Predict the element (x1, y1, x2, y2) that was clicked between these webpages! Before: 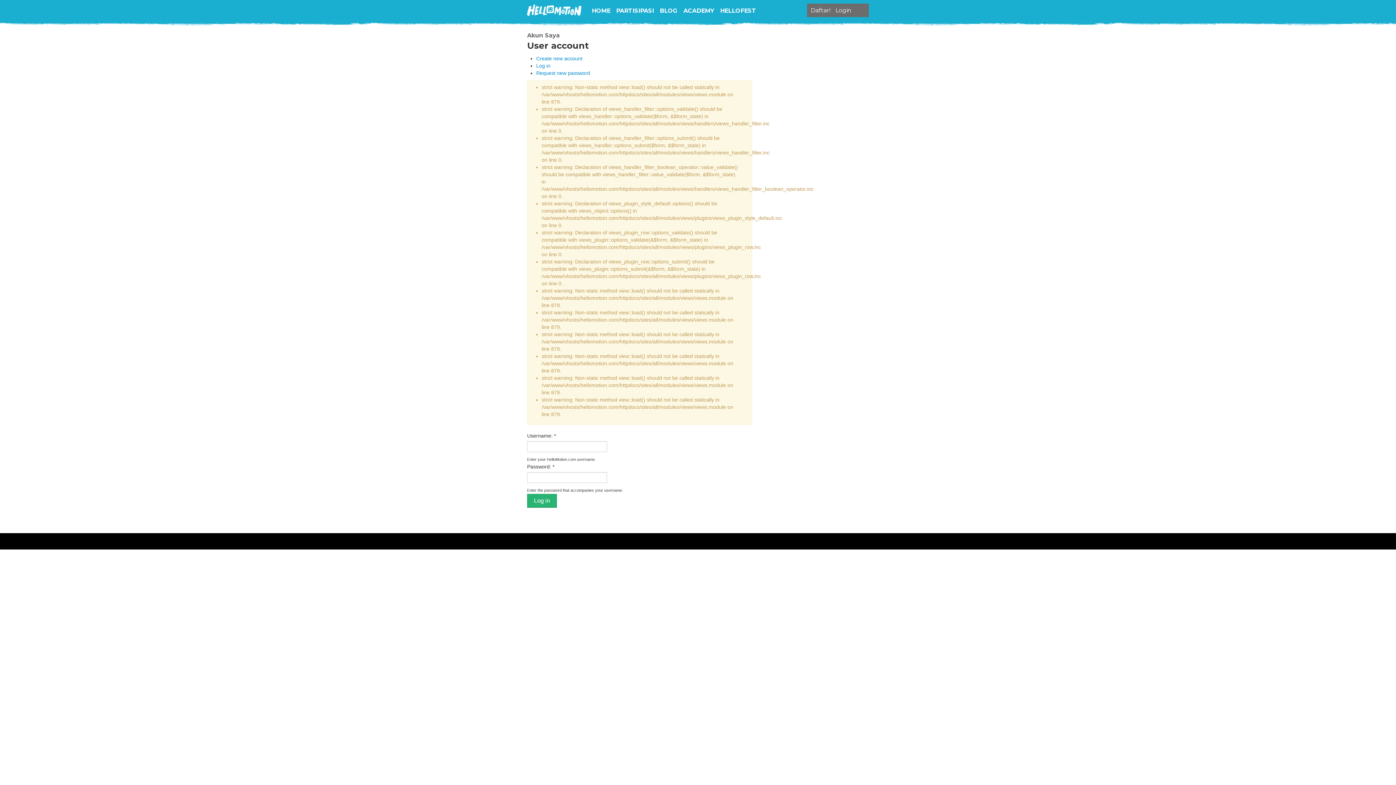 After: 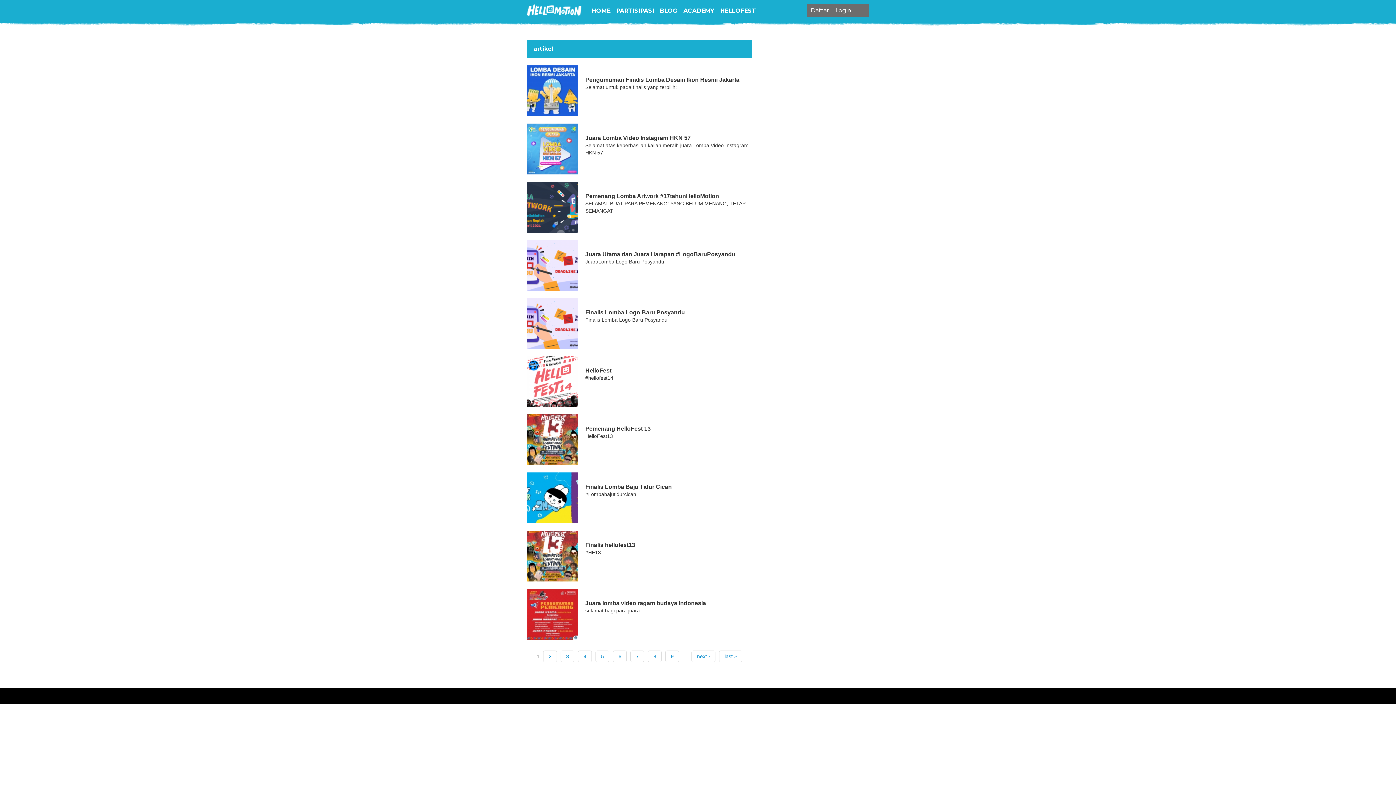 Action: label: BLOG bbox: (657, 7, 680, 14)